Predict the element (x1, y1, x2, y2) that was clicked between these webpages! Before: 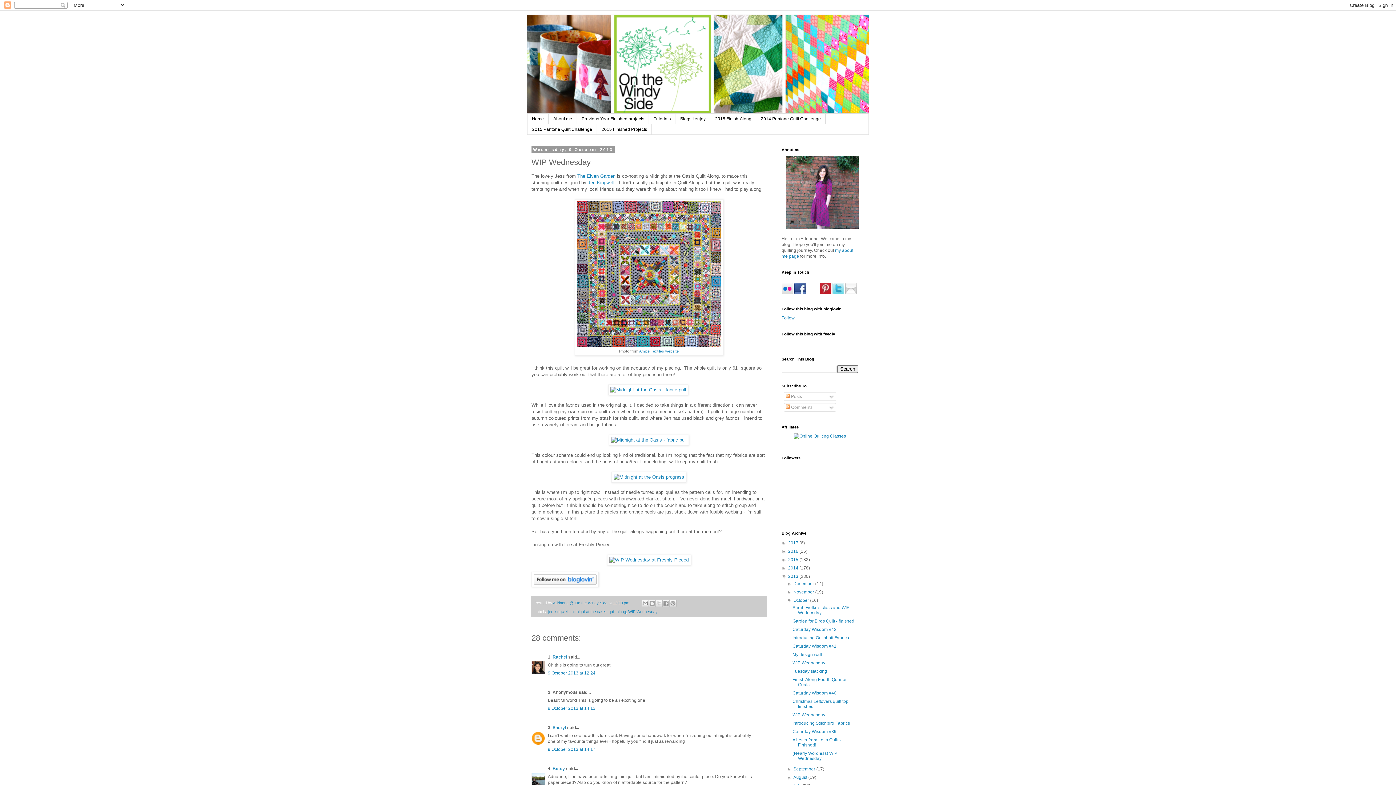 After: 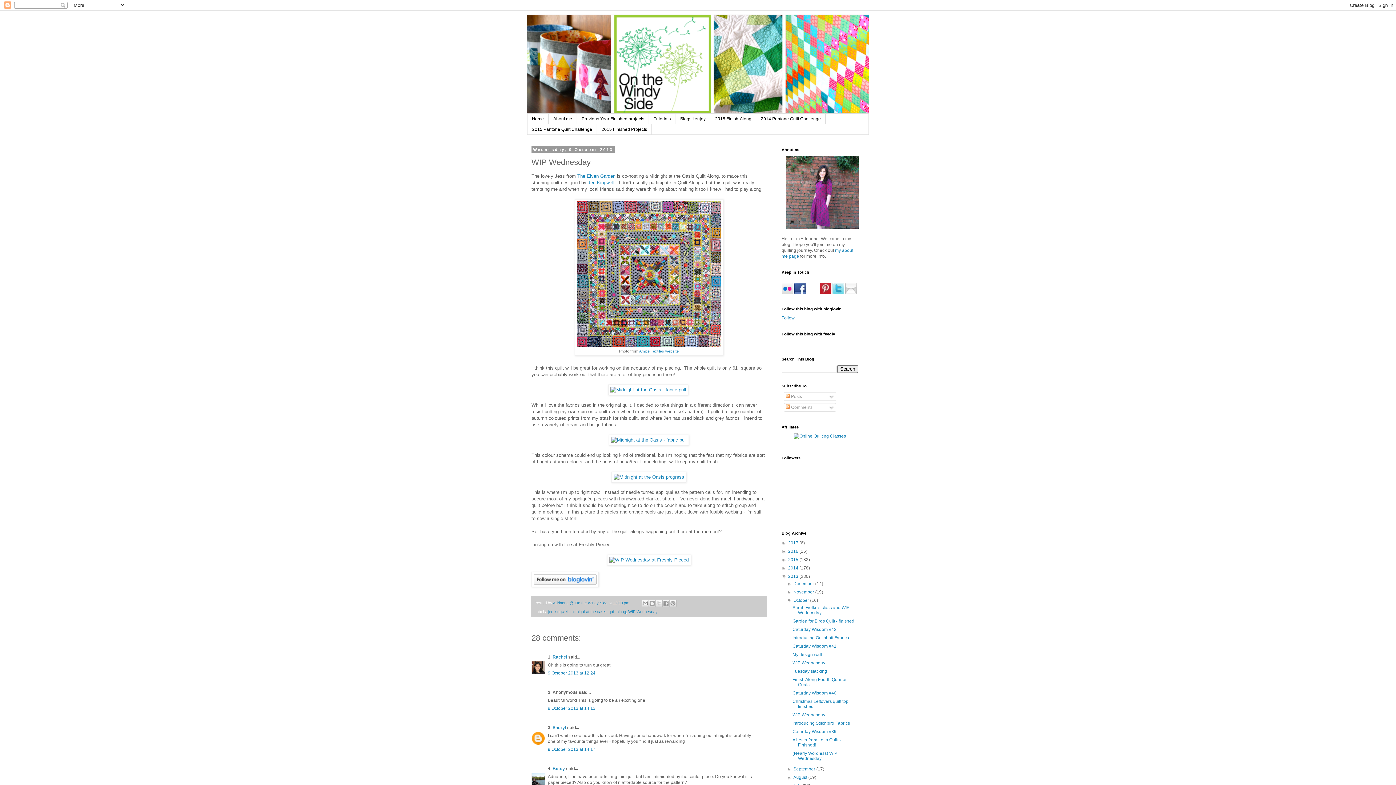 Action: bbox: (832, 290, 844, 295)